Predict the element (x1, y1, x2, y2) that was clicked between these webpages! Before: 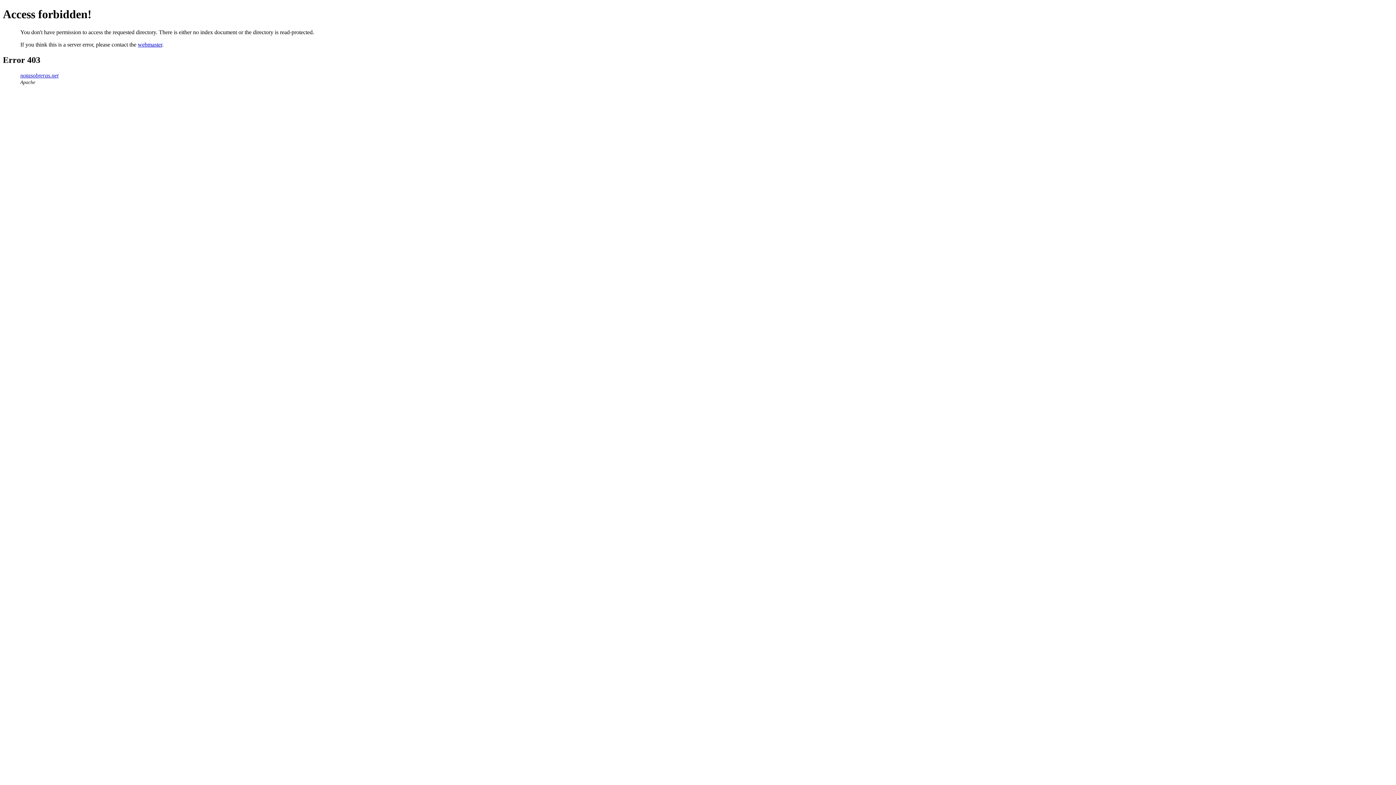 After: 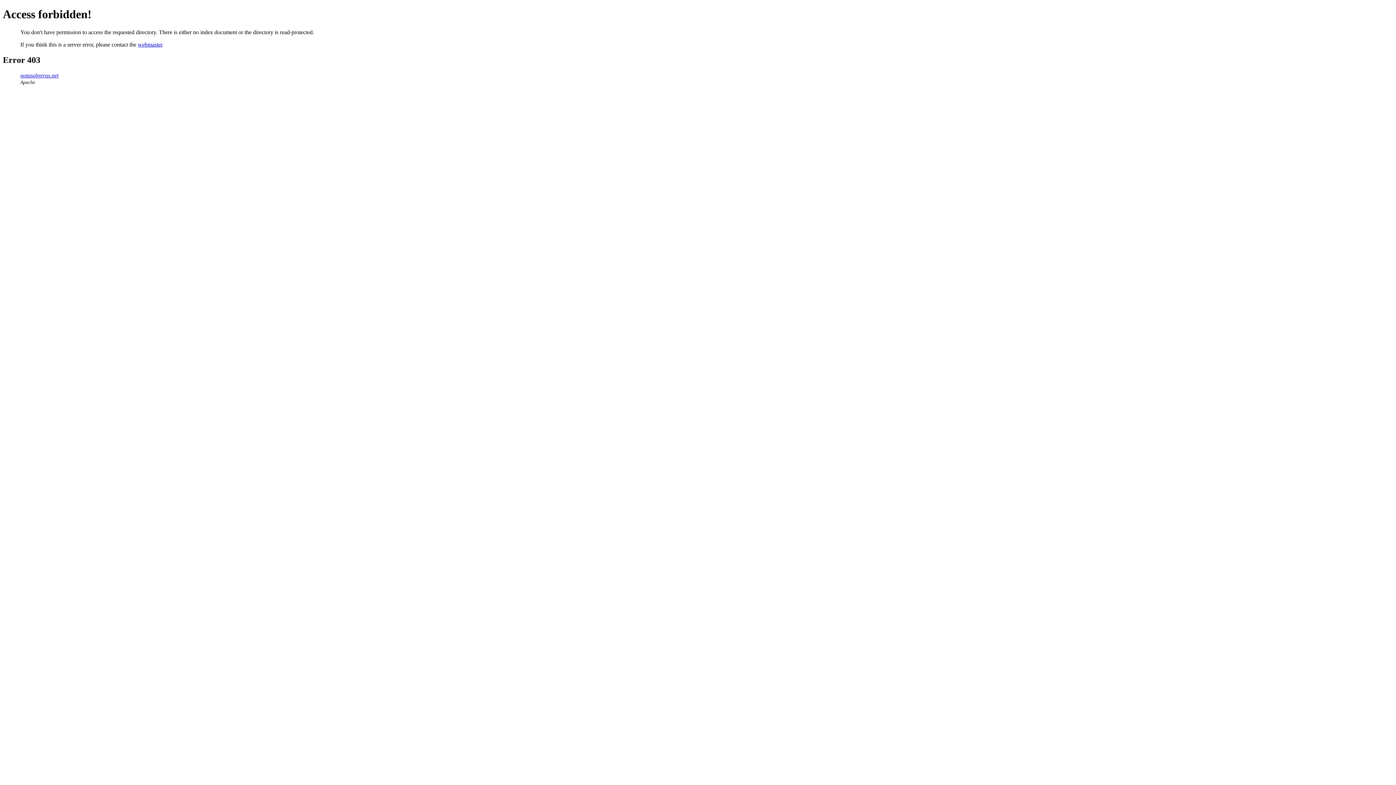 Action: label: webmaster bbox: (137, 41, 162, 47)